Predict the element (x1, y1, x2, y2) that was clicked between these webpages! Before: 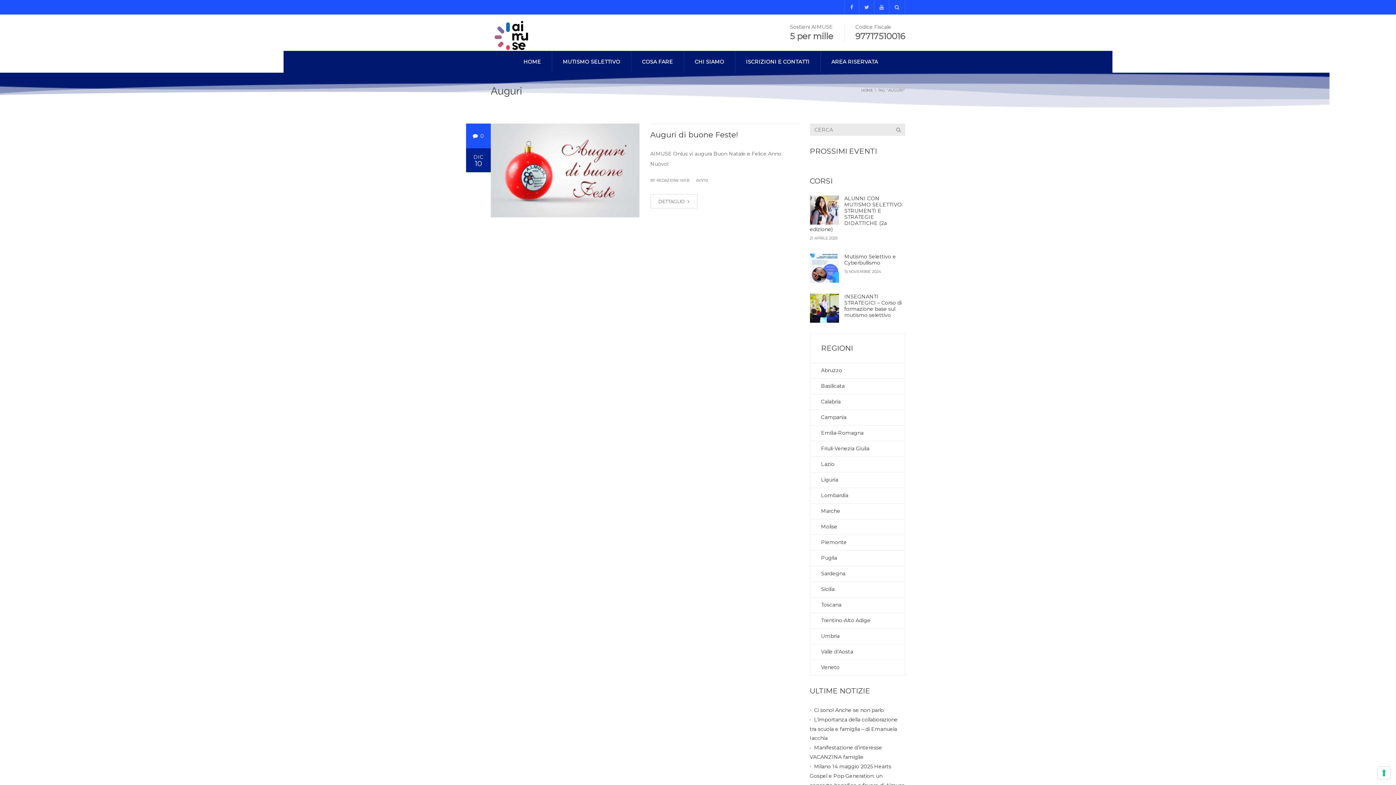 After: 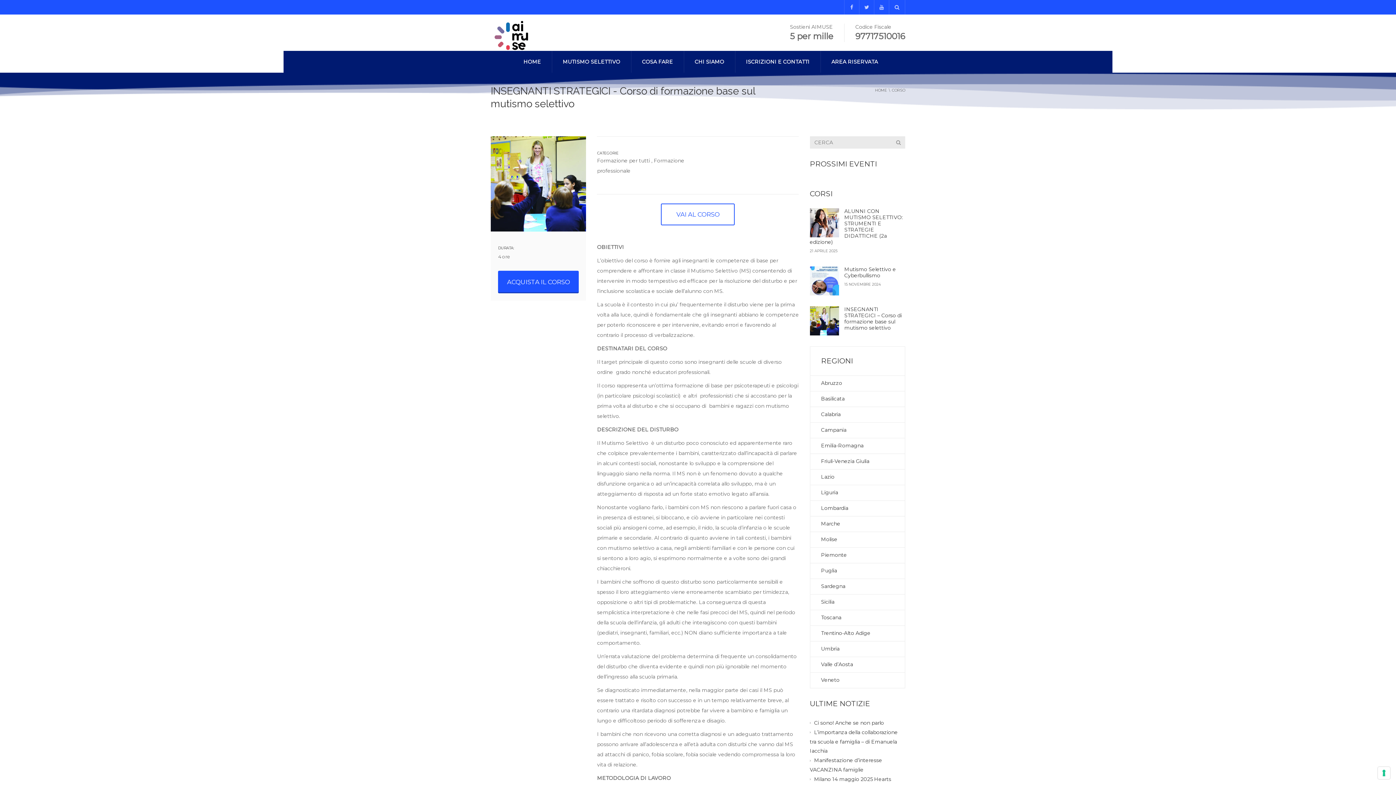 Action: bbox: (810, 293, 839, 322)